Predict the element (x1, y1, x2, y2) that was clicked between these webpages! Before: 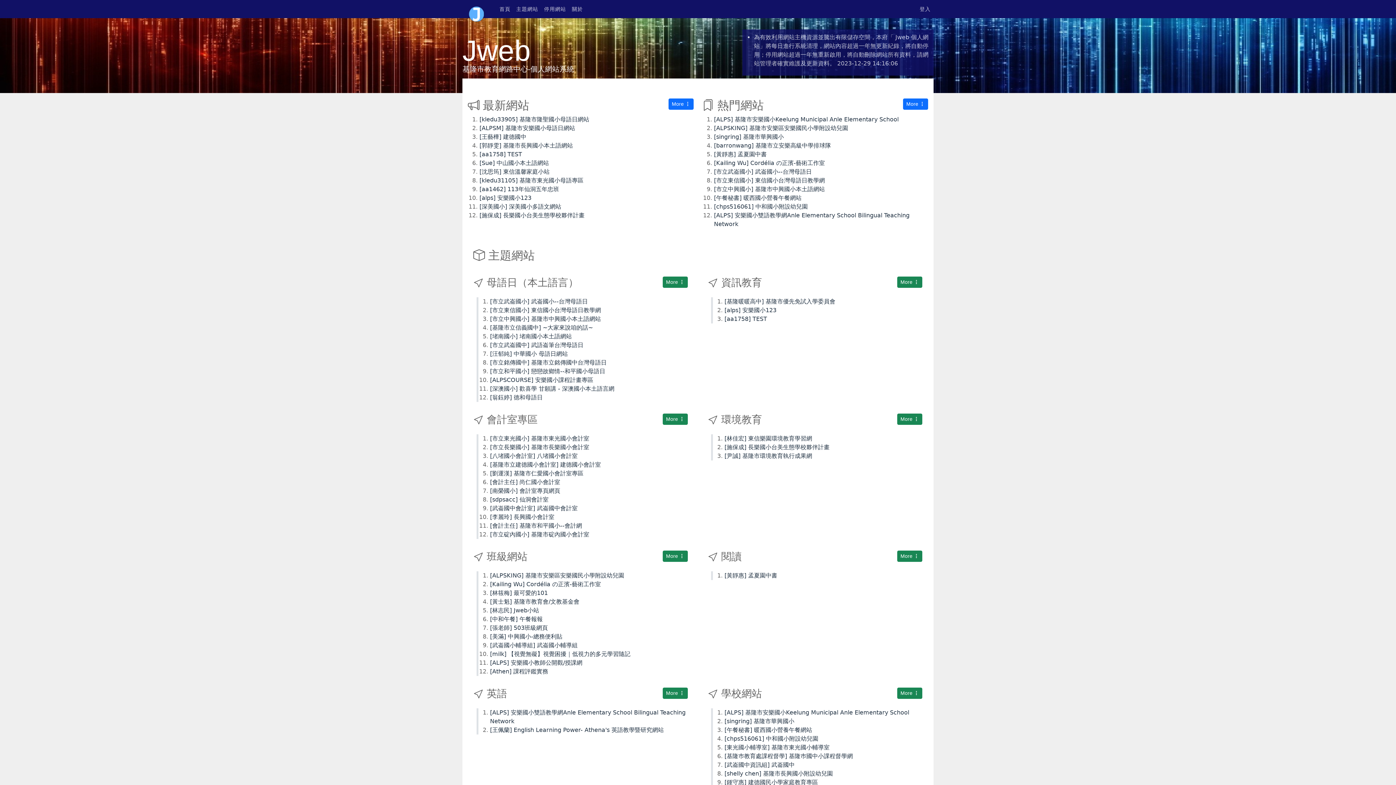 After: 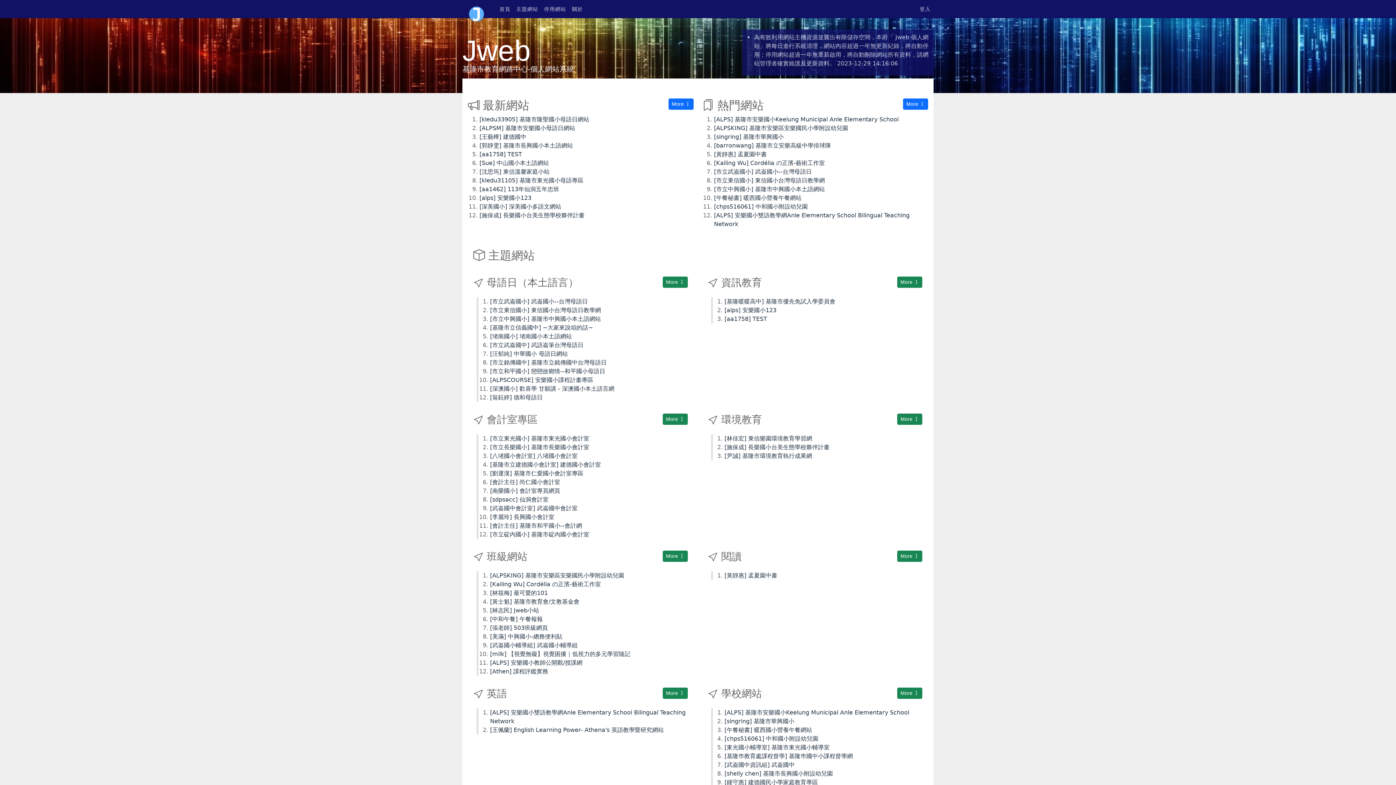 Action: label: [ALPS] 基隆市安樂國小Keelung Municipal Anle Elementary School bbox: (714, 116, 898, 122)